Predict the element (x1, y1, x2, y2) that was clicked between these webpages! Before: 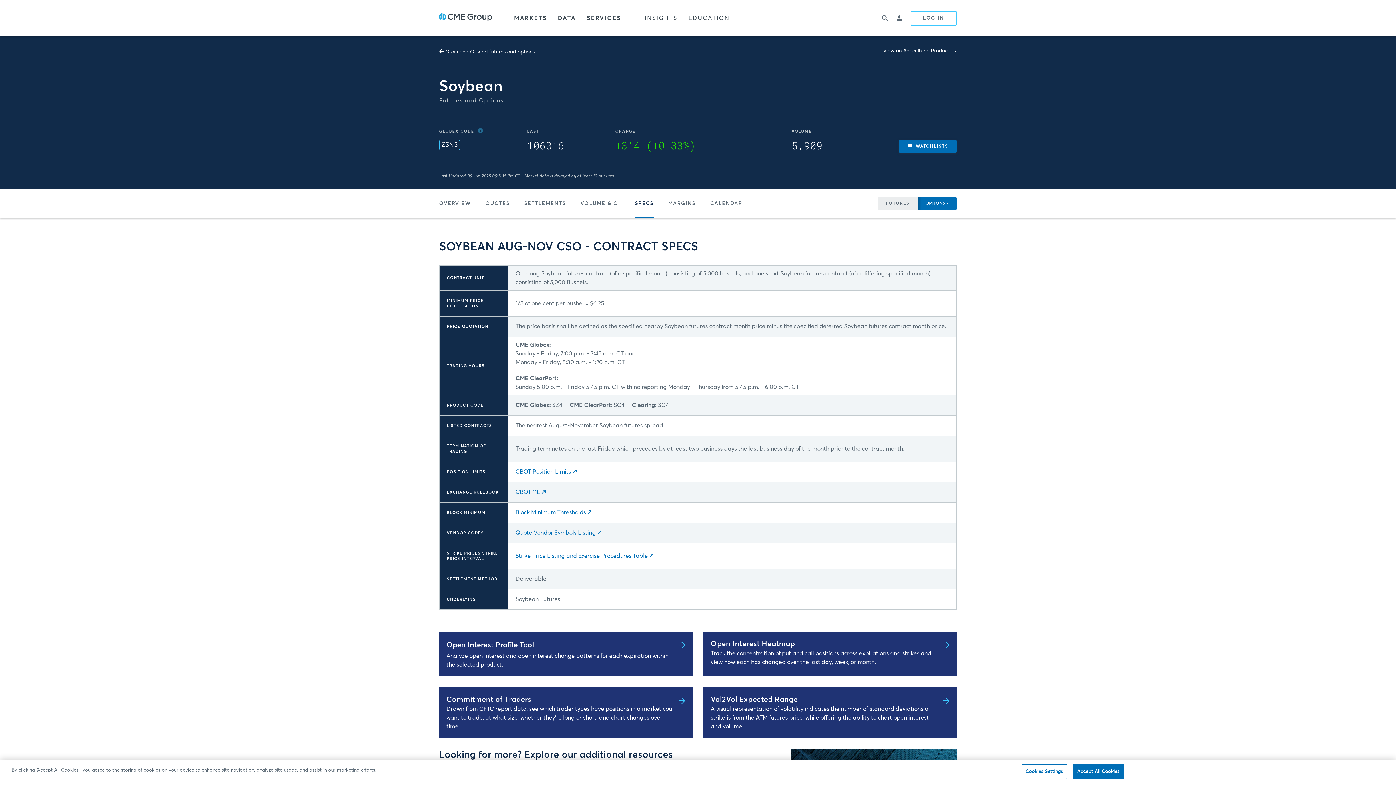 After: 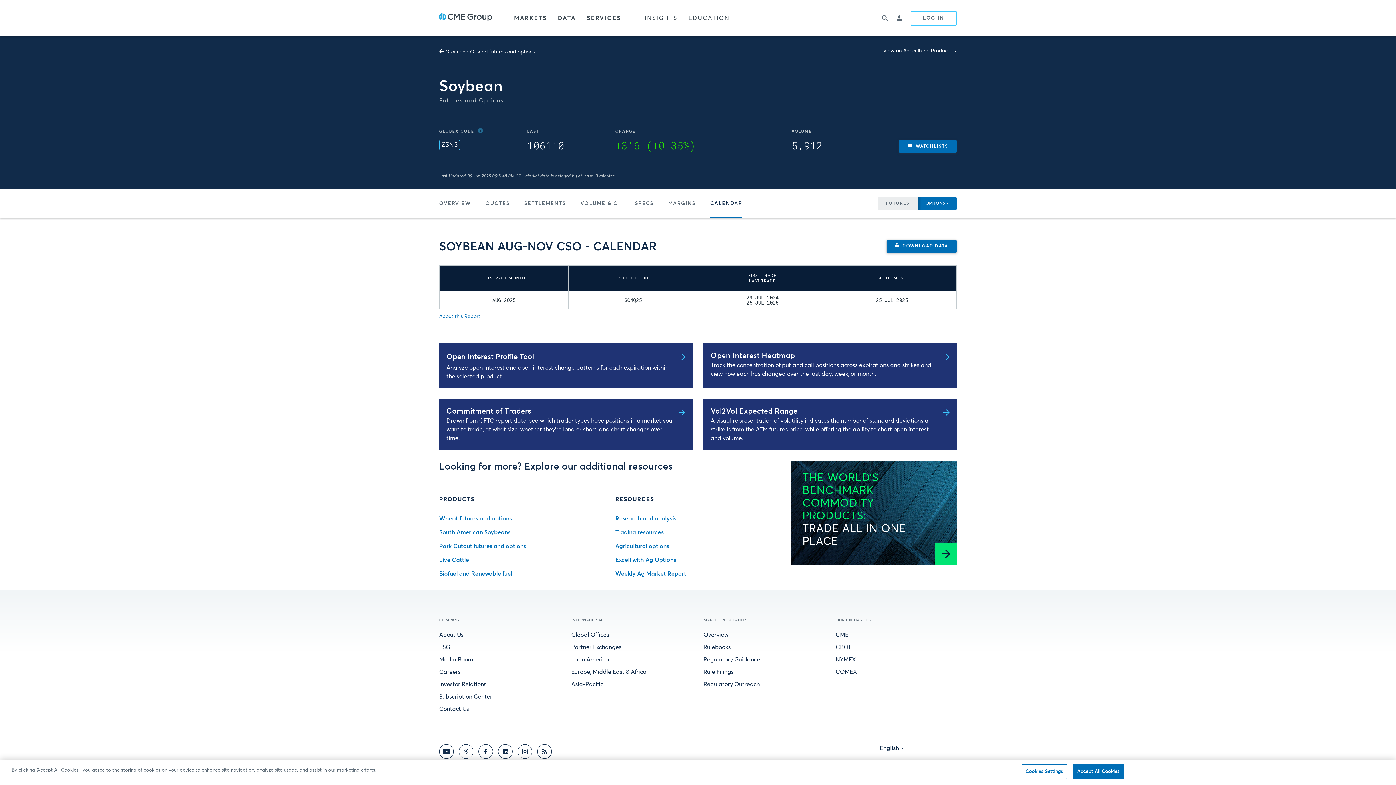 Action: bbox: (703, 189, 749, 218) label: CALENDAR